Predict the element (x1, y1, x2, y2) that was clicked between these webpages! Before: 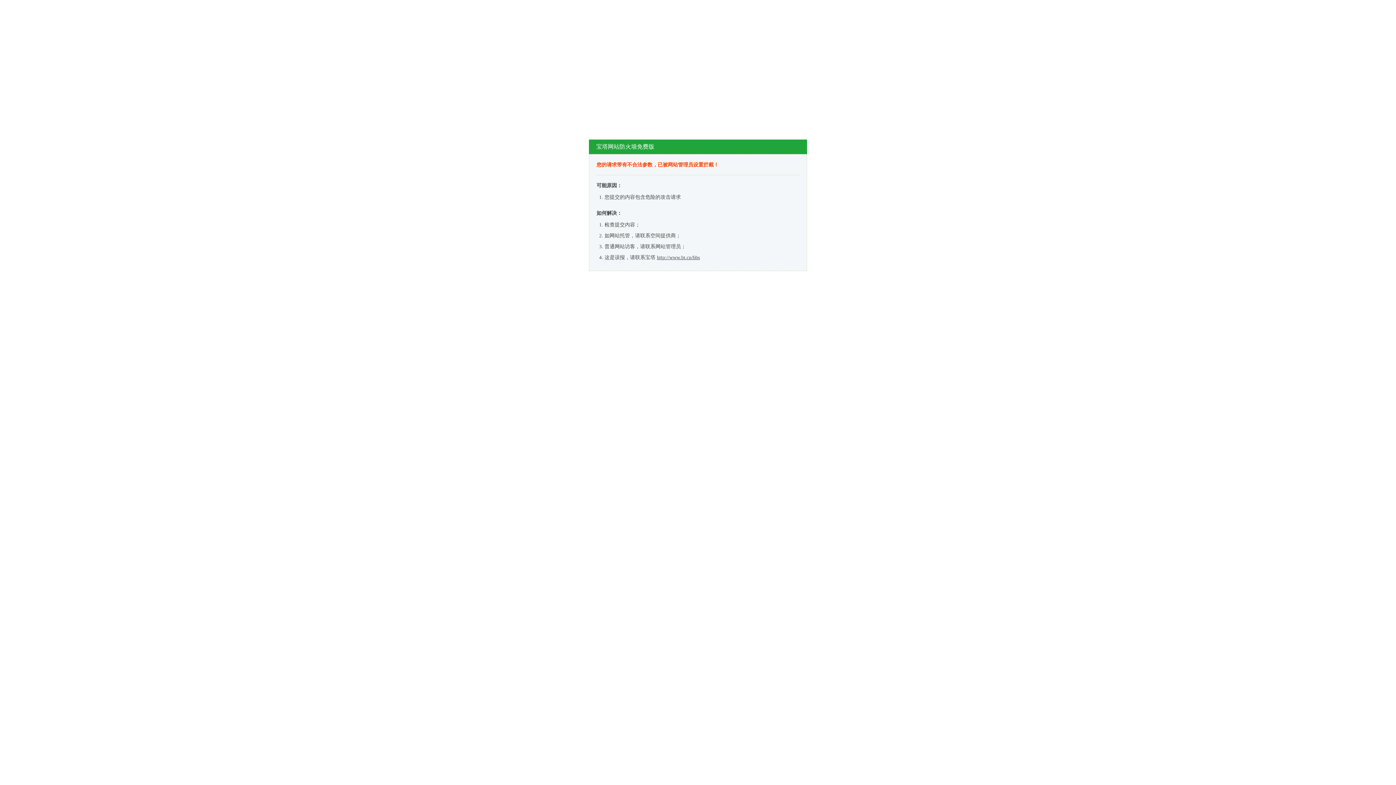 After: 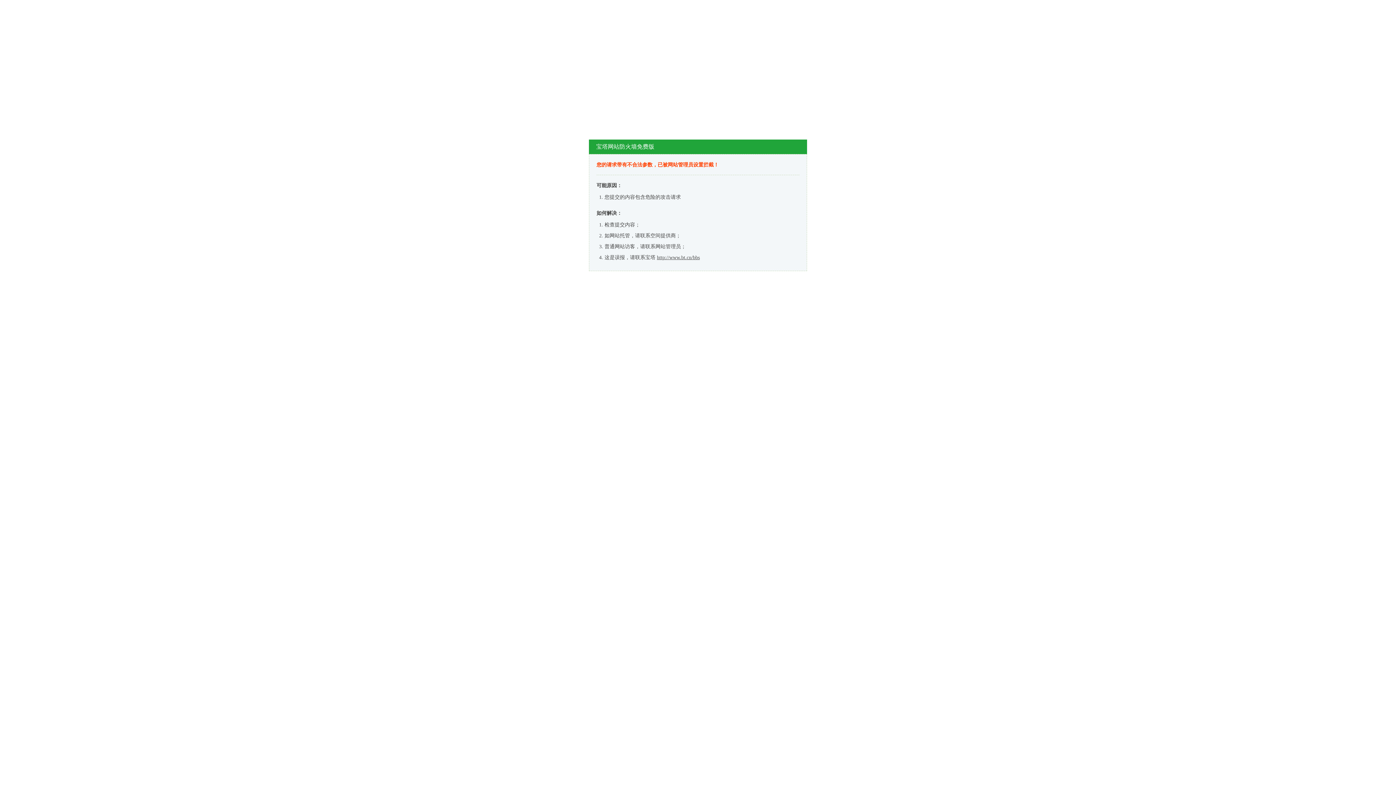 Action: label: http://www.bt.cn/bbs bbox: (657, 254, 700, 260)